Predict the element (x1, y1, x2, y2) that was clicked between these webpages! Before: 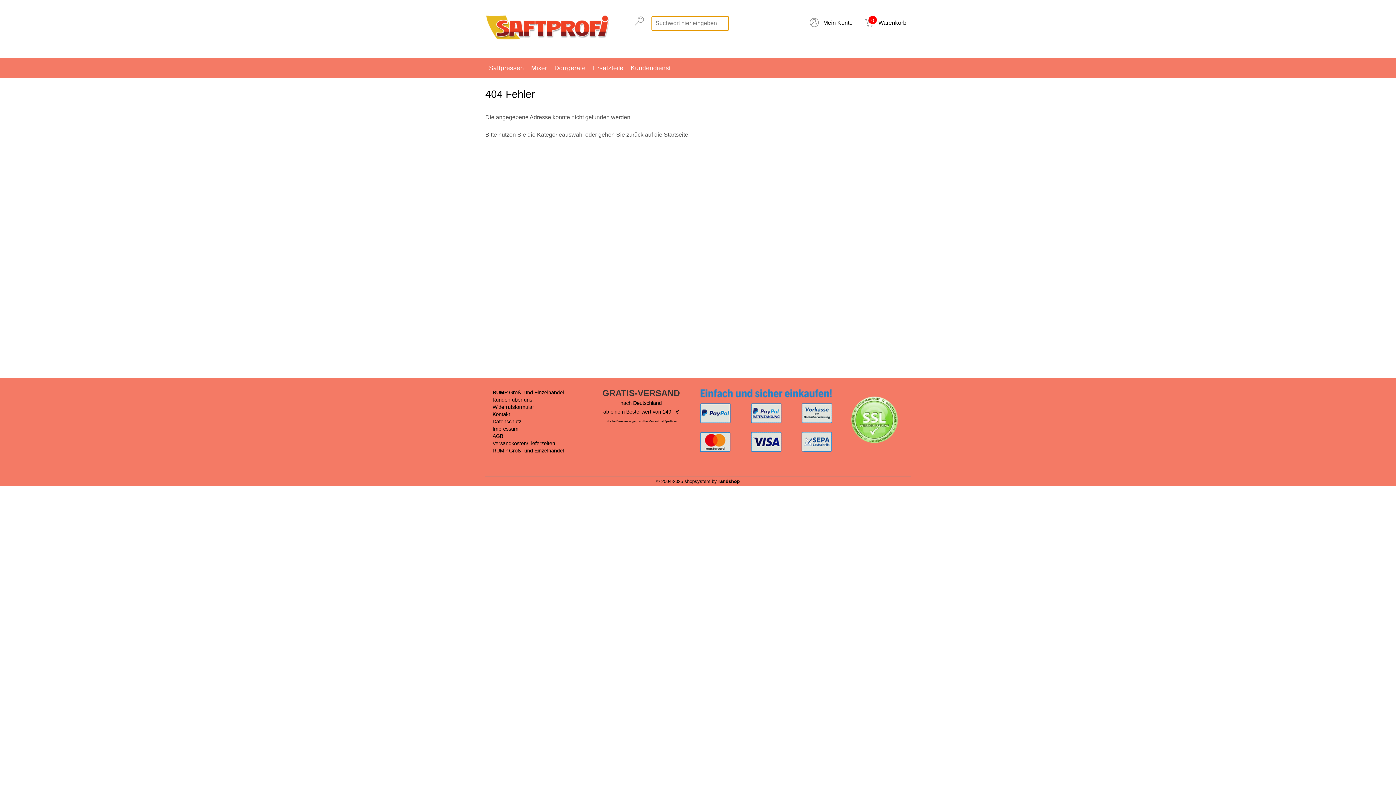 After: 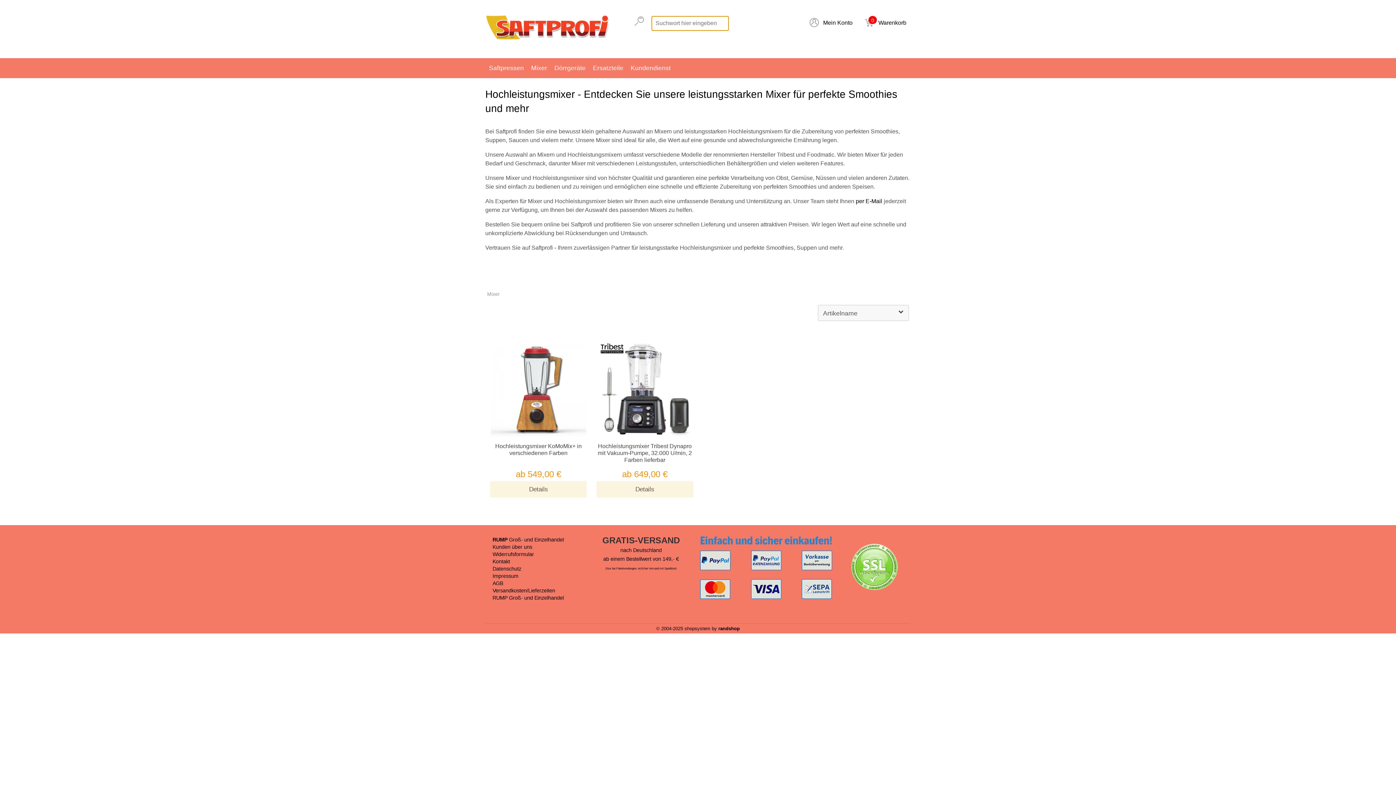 Action: bbox: (527, 58, 550, 78) label: Mixer